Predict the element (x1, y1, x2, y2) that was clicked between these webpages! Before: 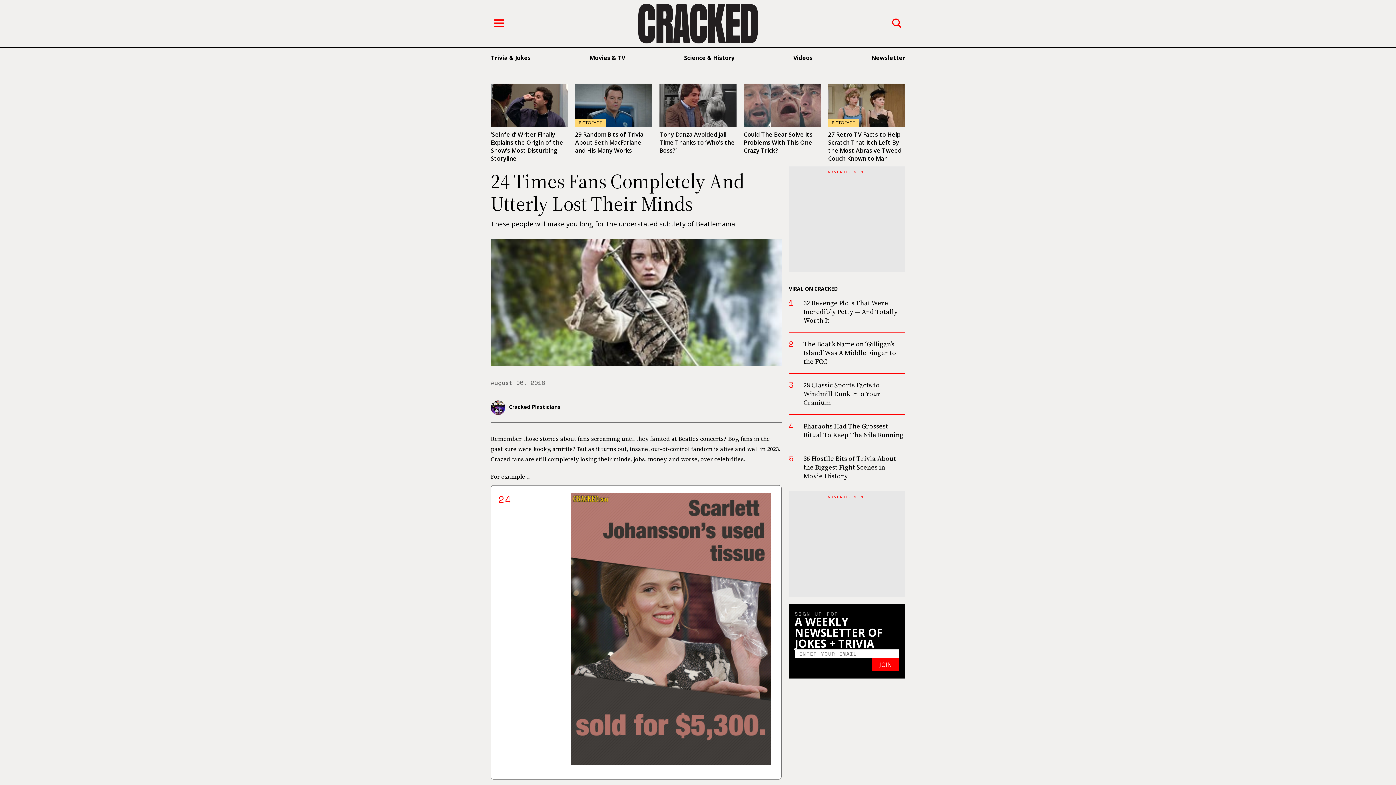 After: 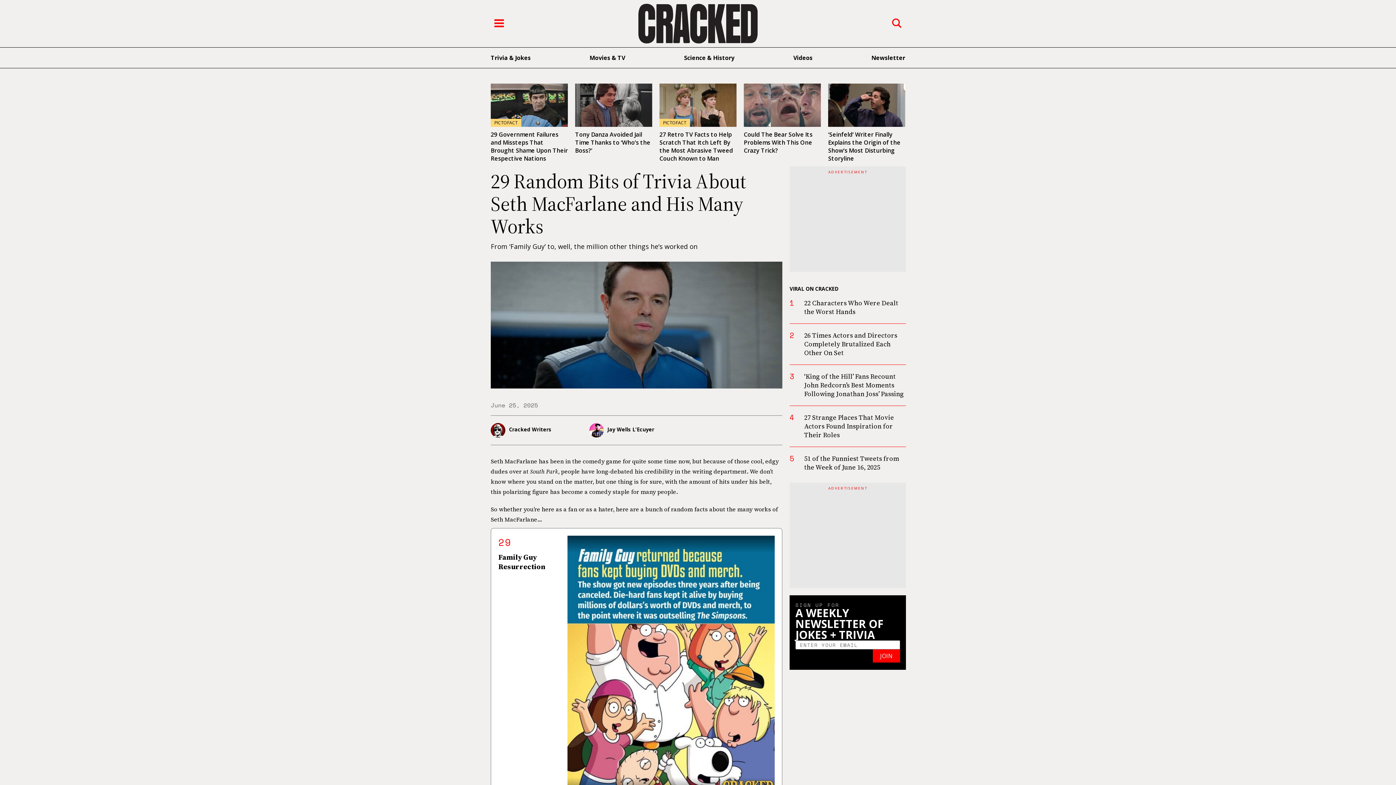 Action: bbox: (575, 83, 652, 127) label: PICTOFACT